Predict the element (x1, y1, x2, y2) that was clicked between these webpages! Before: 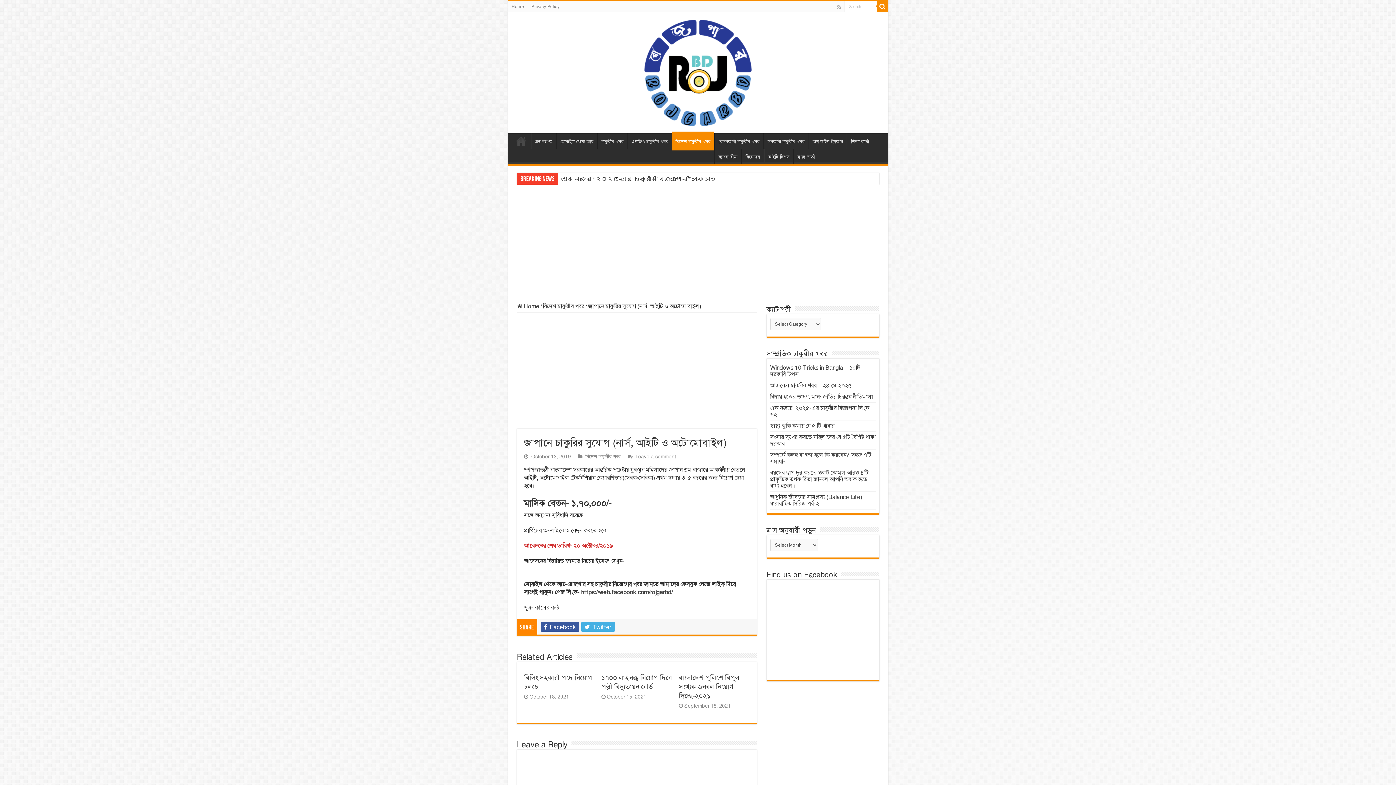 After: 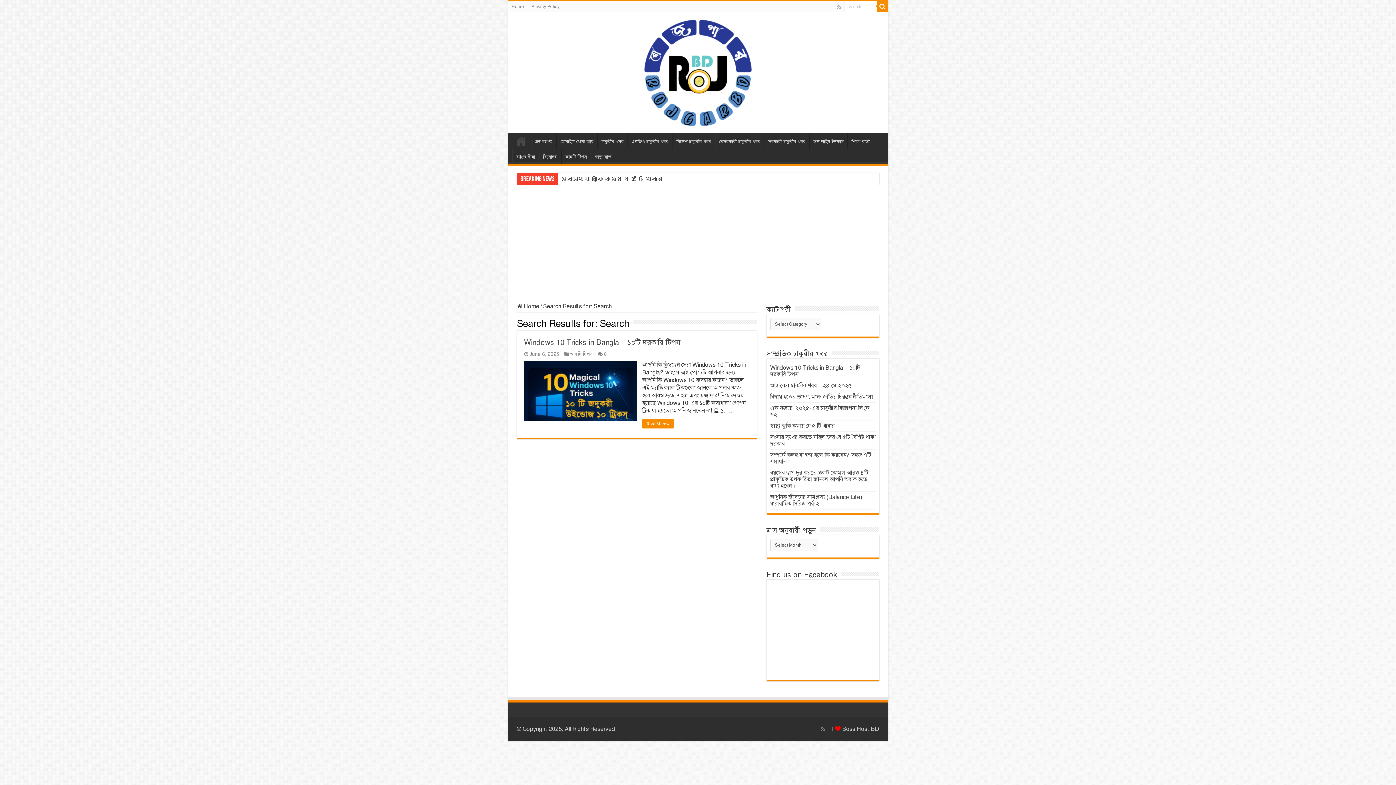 Action: bbox: (877, 1, 888, 12)